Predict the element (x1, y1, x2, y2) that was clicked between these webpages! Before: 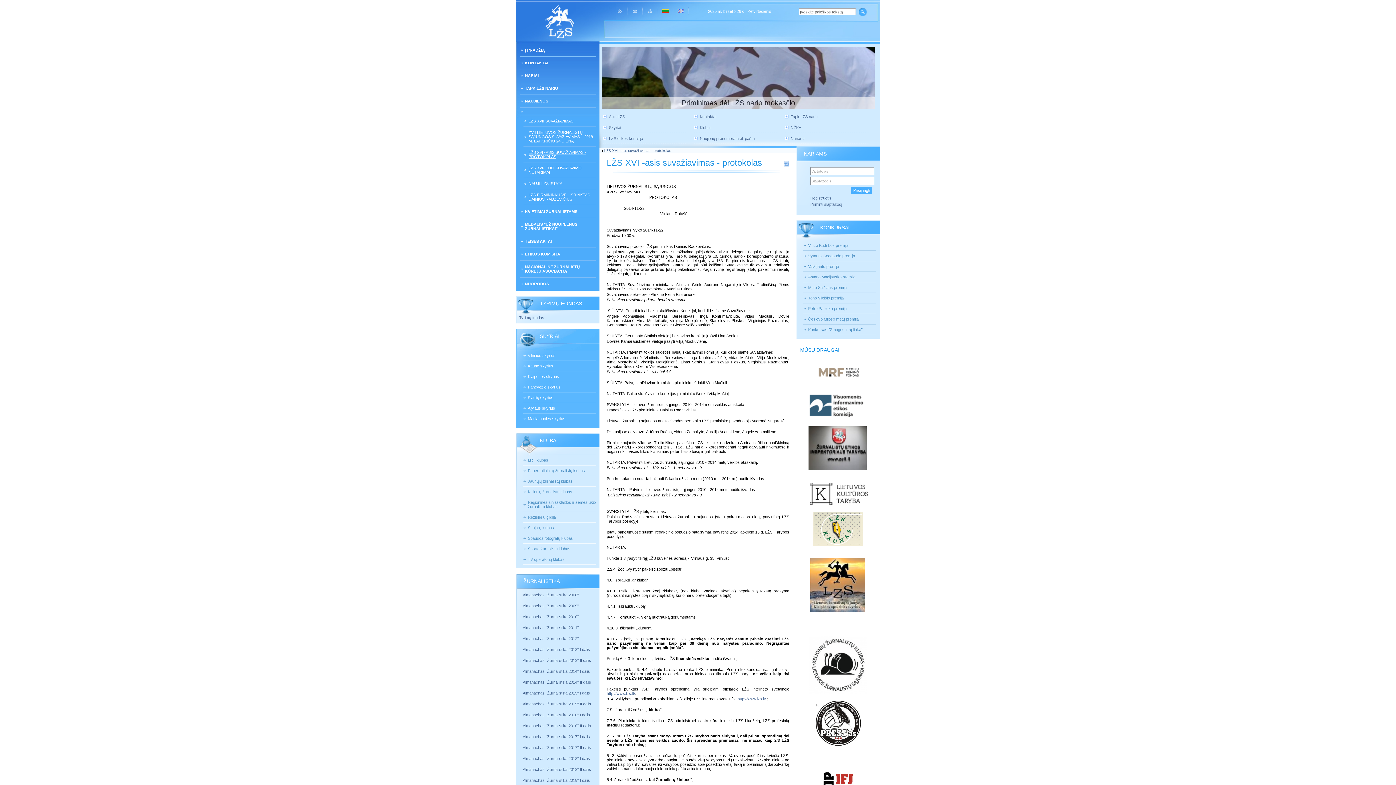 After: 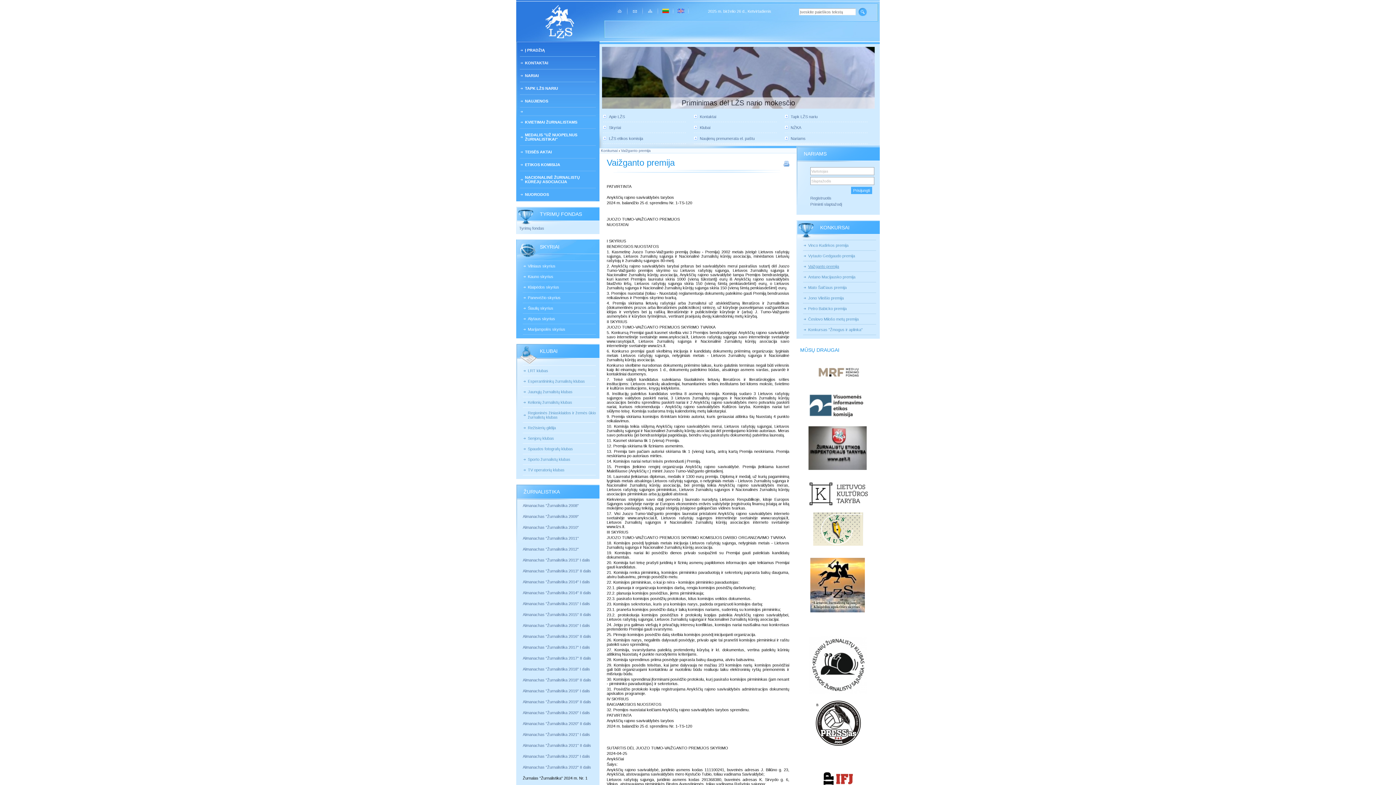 Action: bbox: (803, 261, 876, 272) label: Vaižganto premija